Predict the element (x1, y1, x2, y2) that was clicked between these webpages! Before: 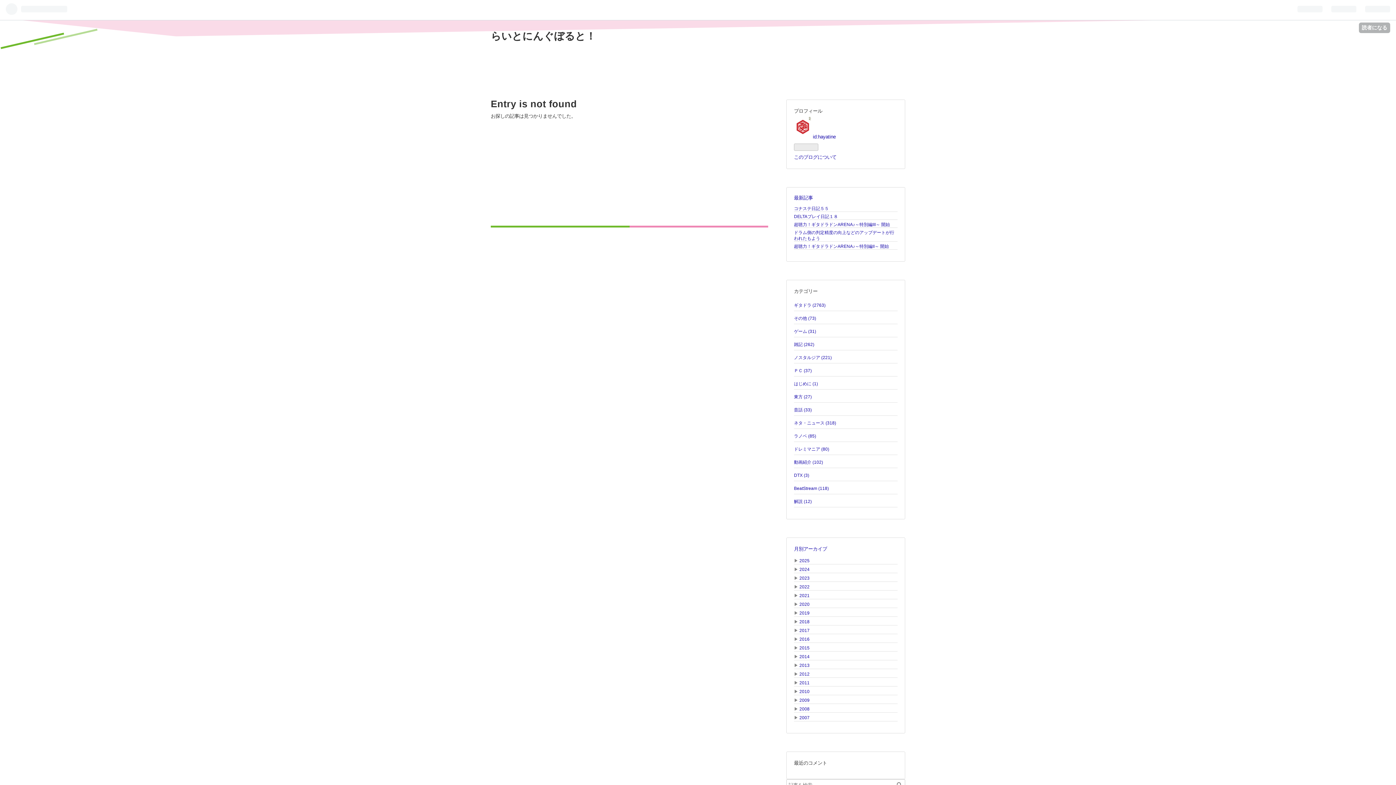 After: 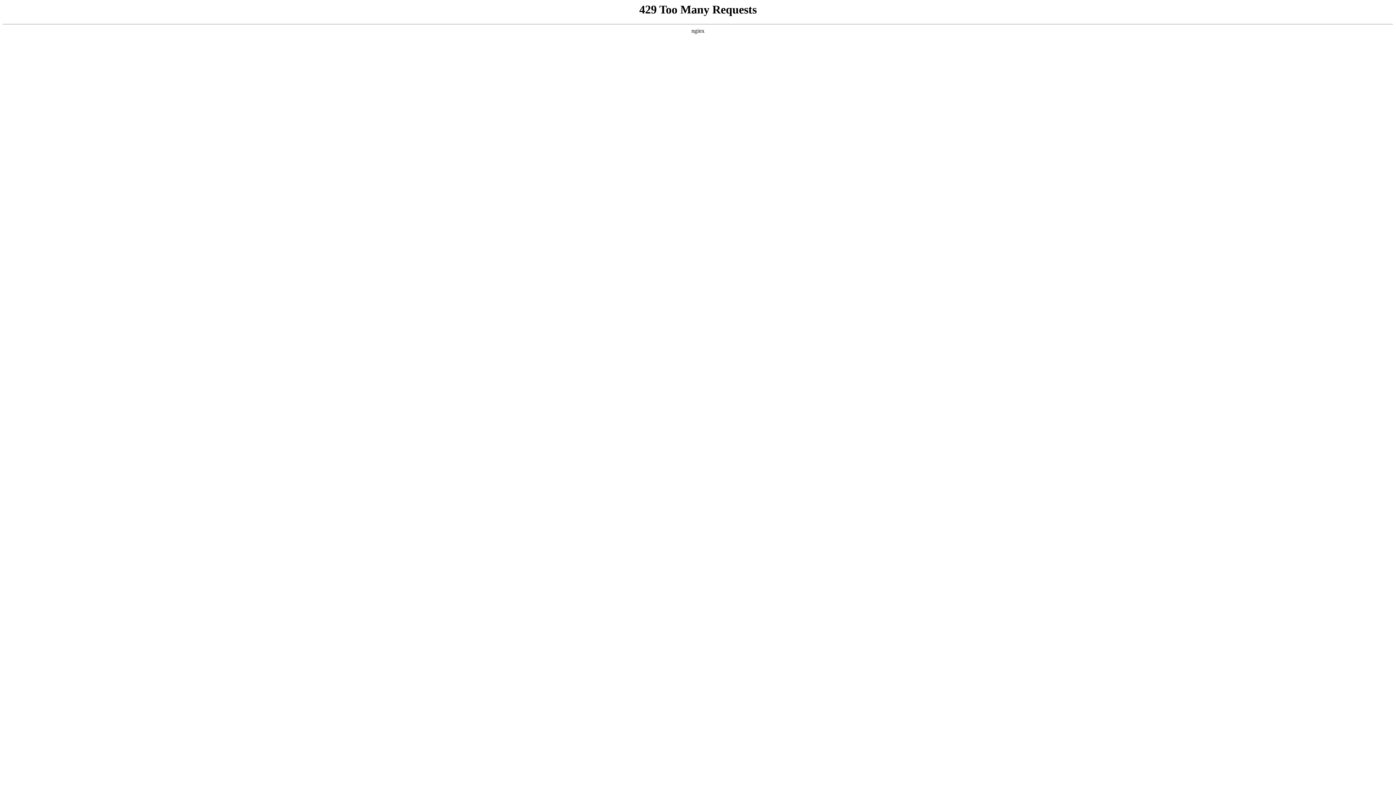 Action: bbox: (799, 680, 809, 685) label: 2011